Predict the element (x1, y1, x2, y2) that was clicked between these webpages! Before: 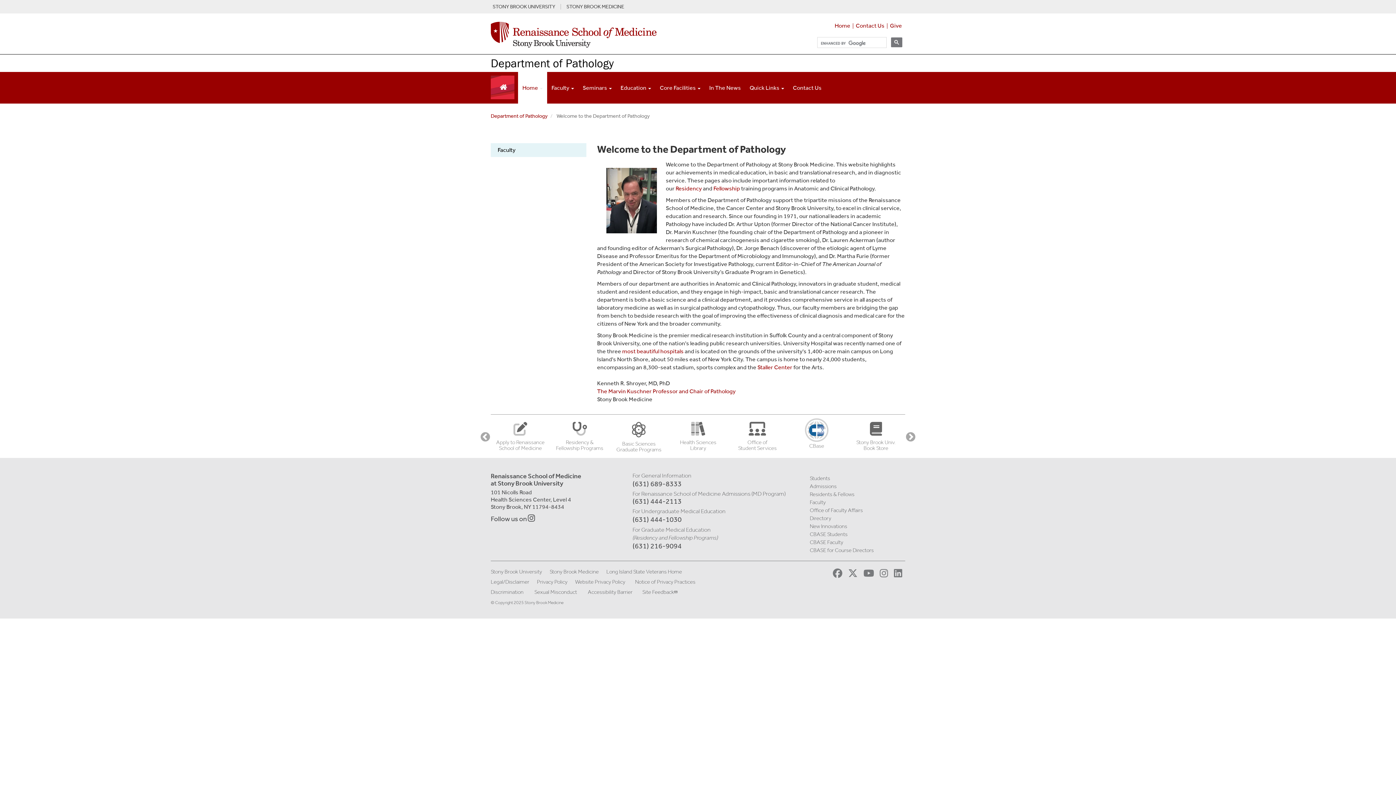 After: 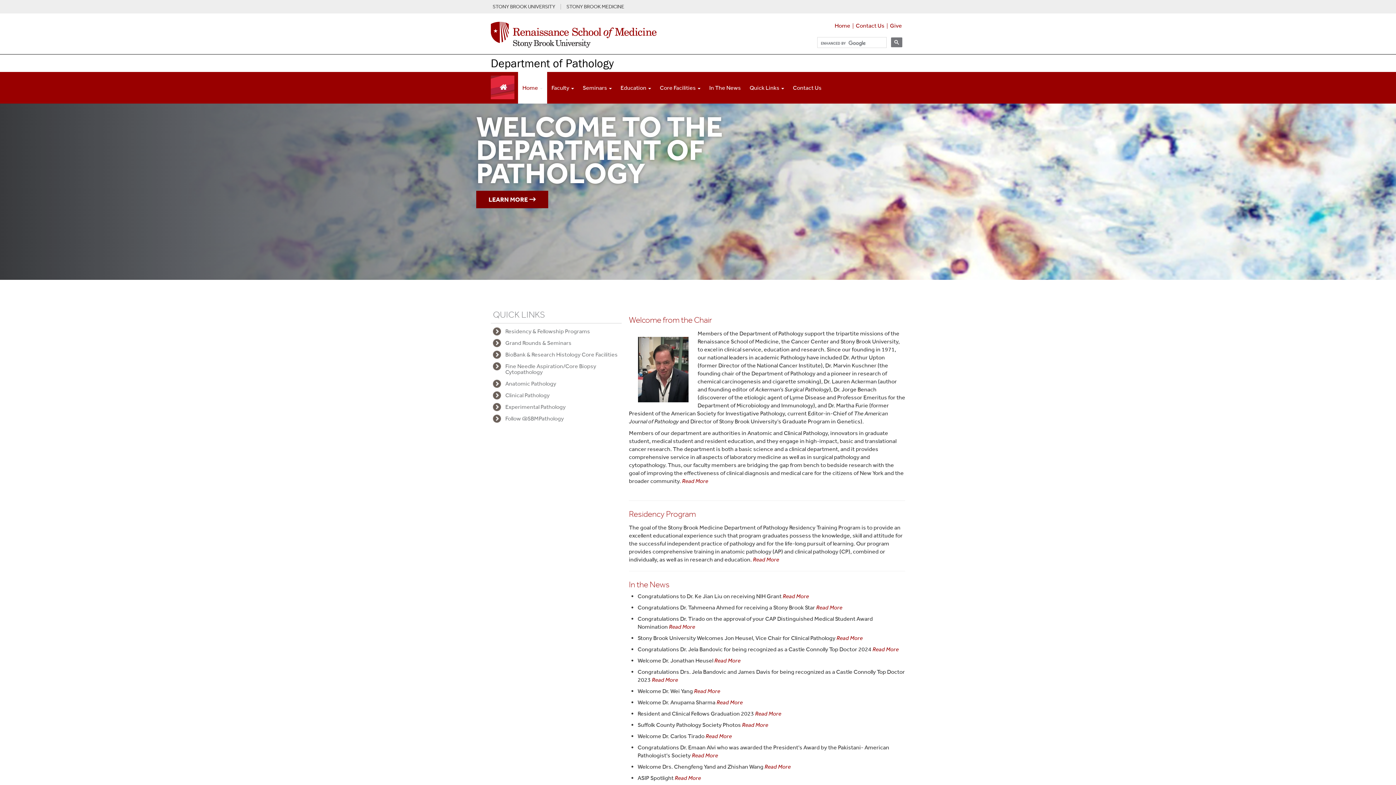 Action: bbox: (490, 113, 547, 119) label: Department of Pathology